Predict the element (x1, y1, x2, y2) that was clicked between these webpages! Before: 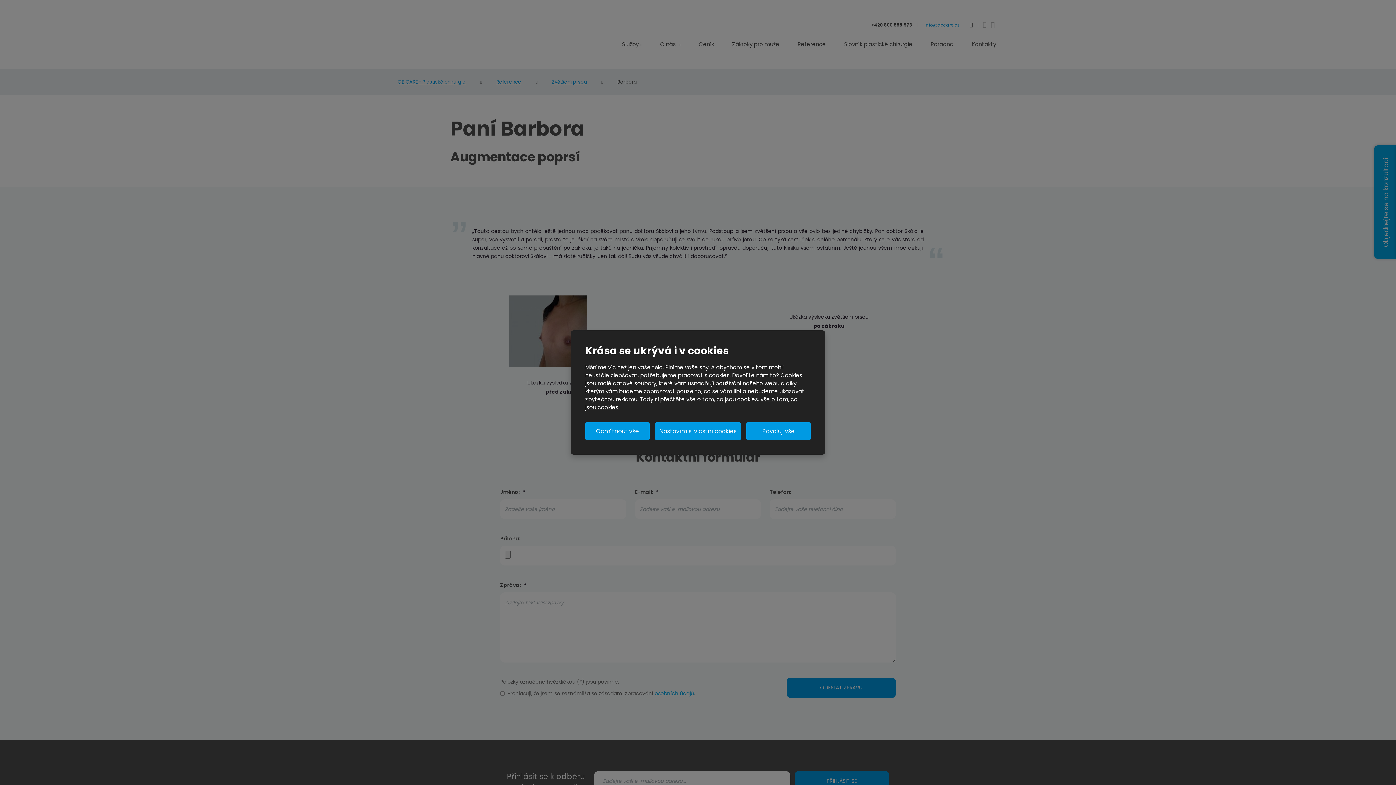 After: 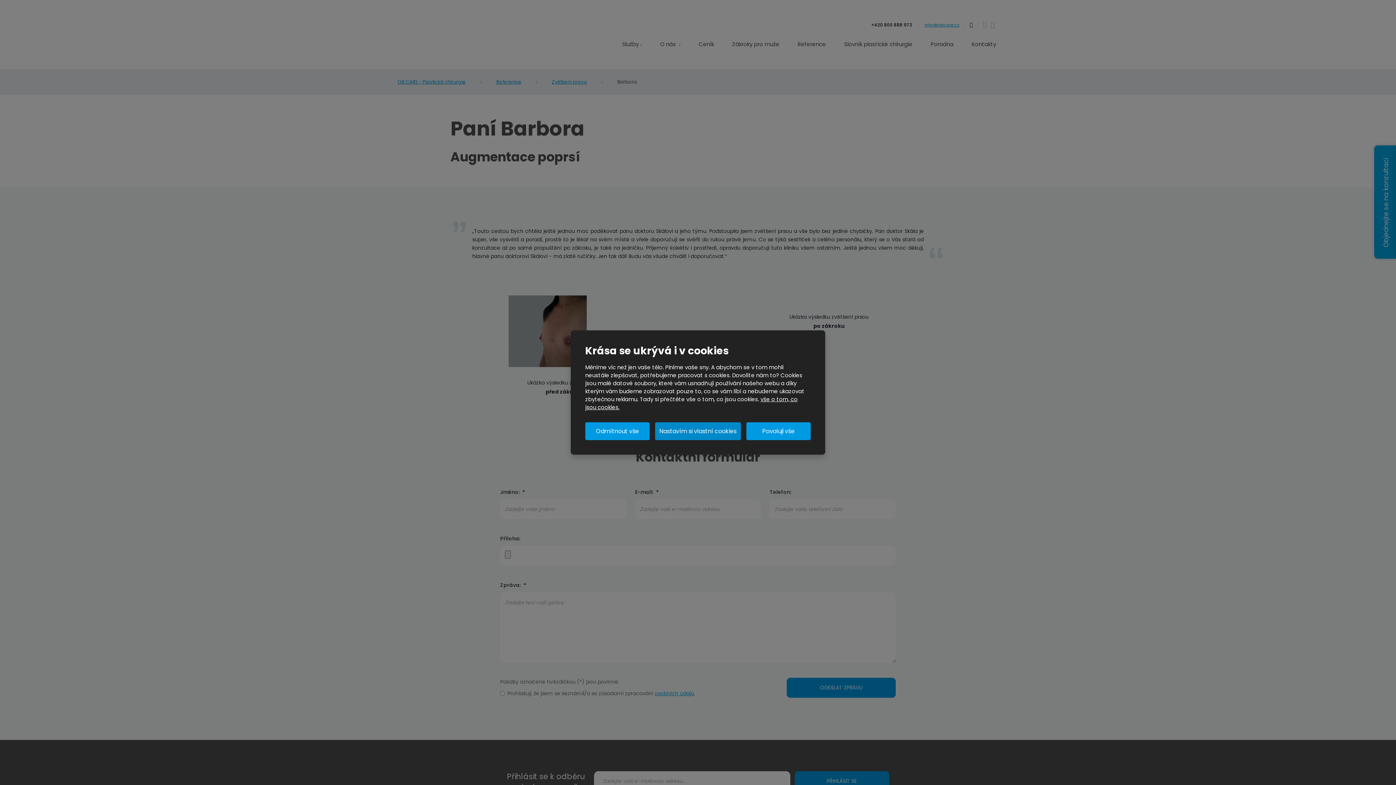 Action: label: Nastavím si vlastní cookies bbox: (655, 422, 741, 440)